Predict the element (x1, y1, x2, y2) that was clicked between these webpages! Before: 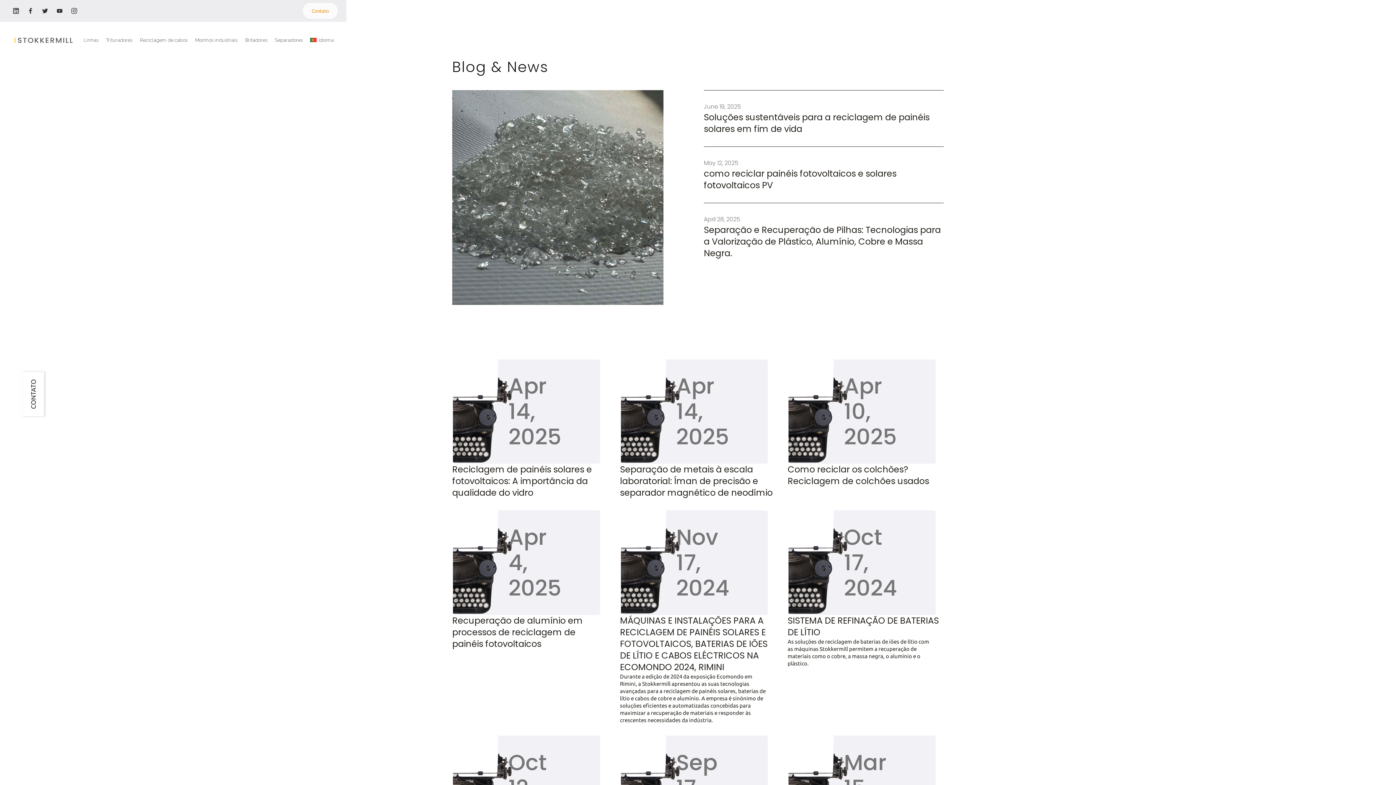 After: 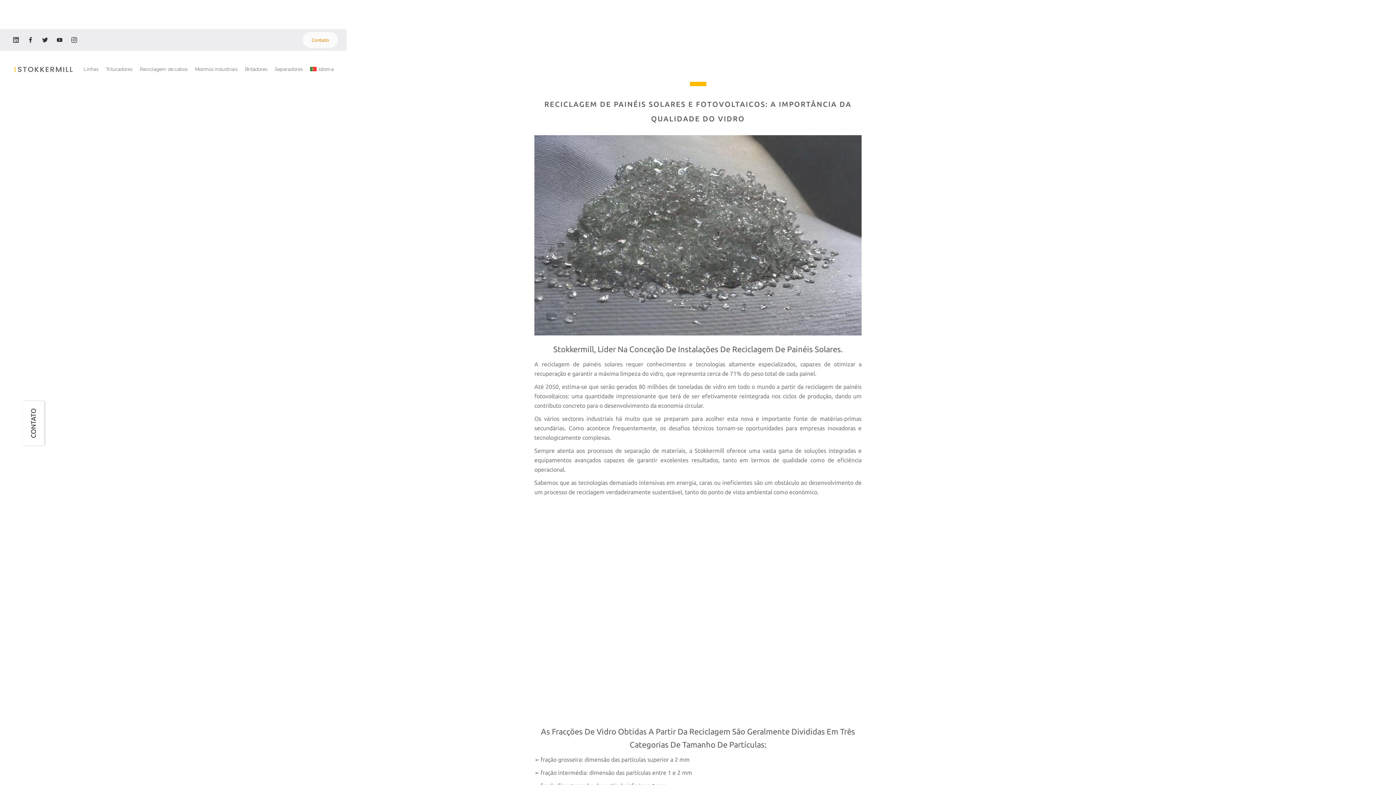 Action: bbox: (452, 359, 608, 499) label: Apr 14, 2025

Reciclagem de painéis solares e fotovoltaicos: A importância da qualidade do vidro